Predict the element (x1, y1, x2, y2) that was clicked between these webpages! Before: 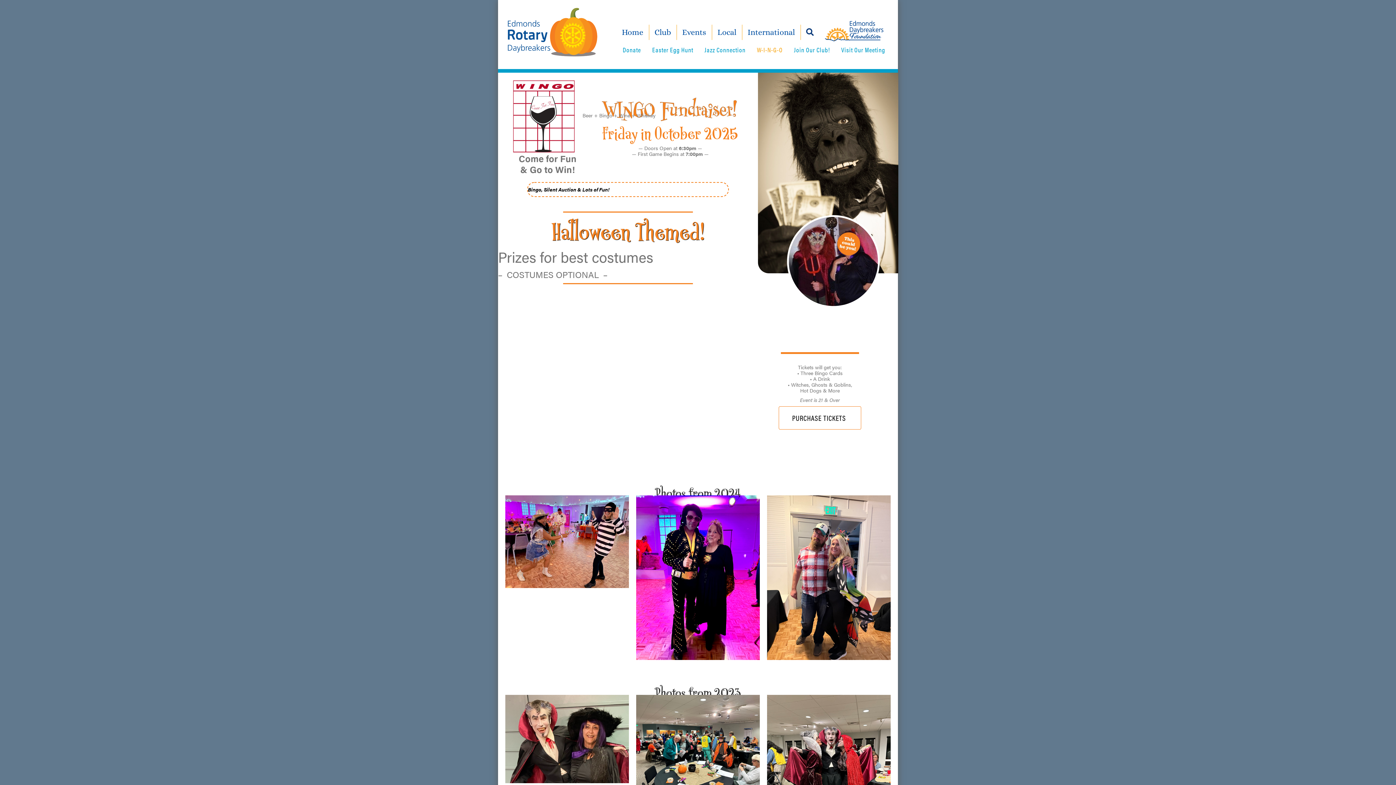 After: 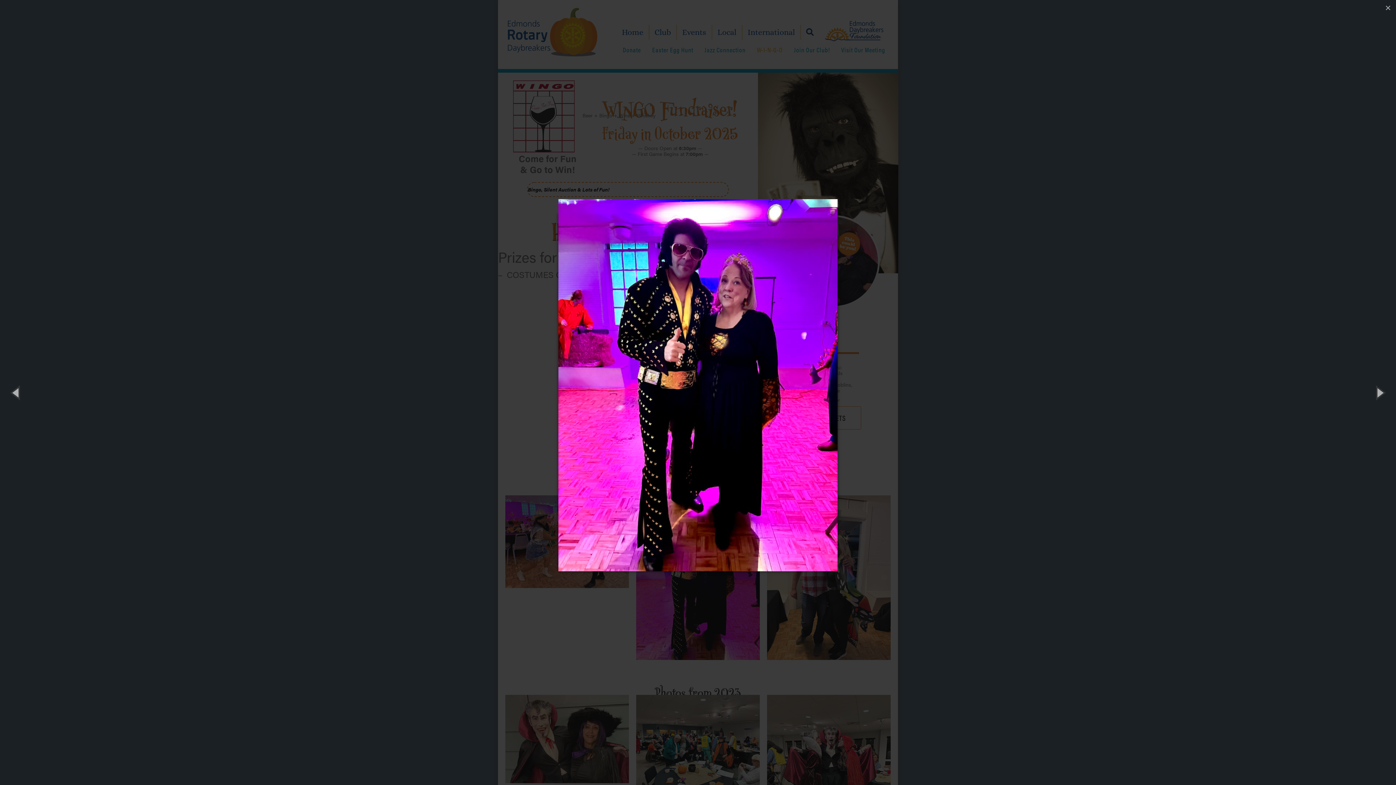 Action: bbox: (636, 573, 760, 580)